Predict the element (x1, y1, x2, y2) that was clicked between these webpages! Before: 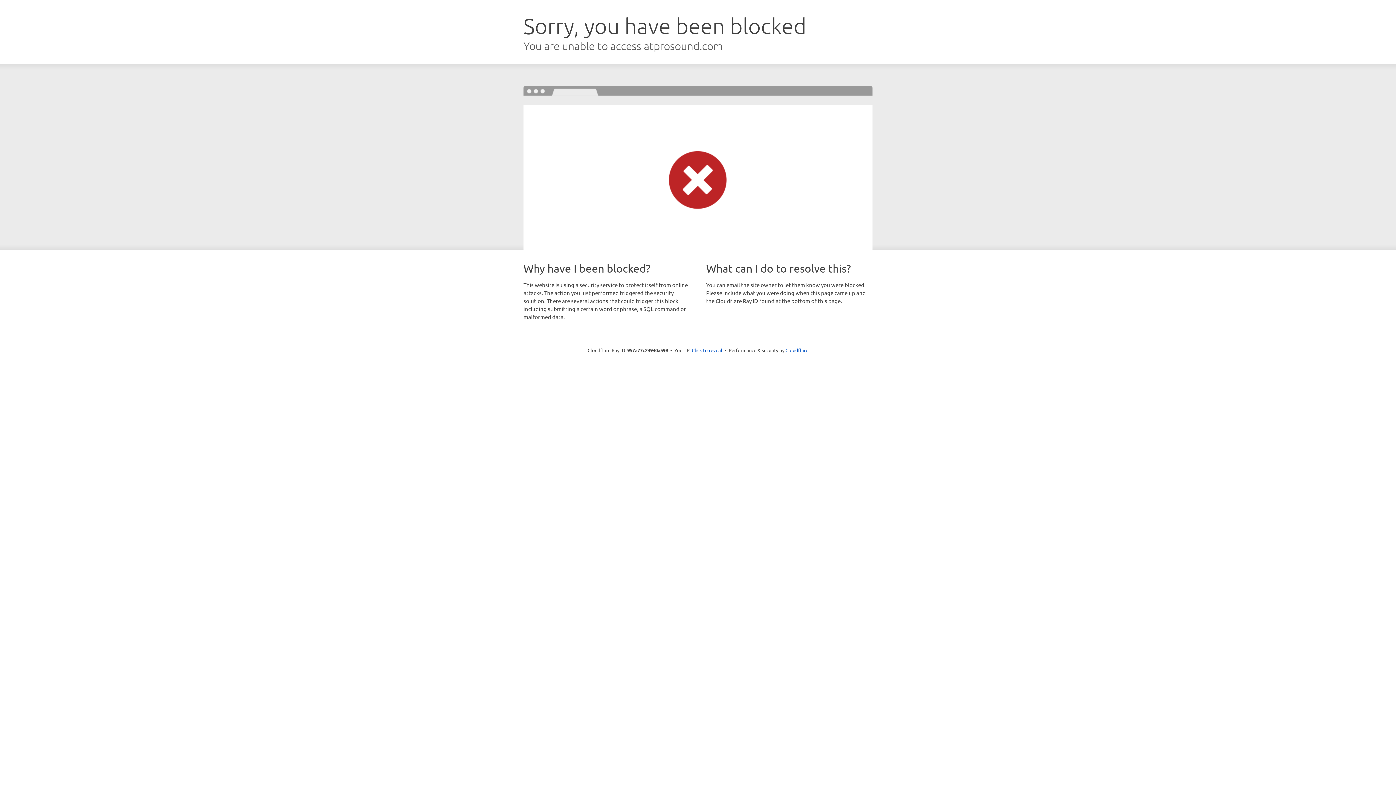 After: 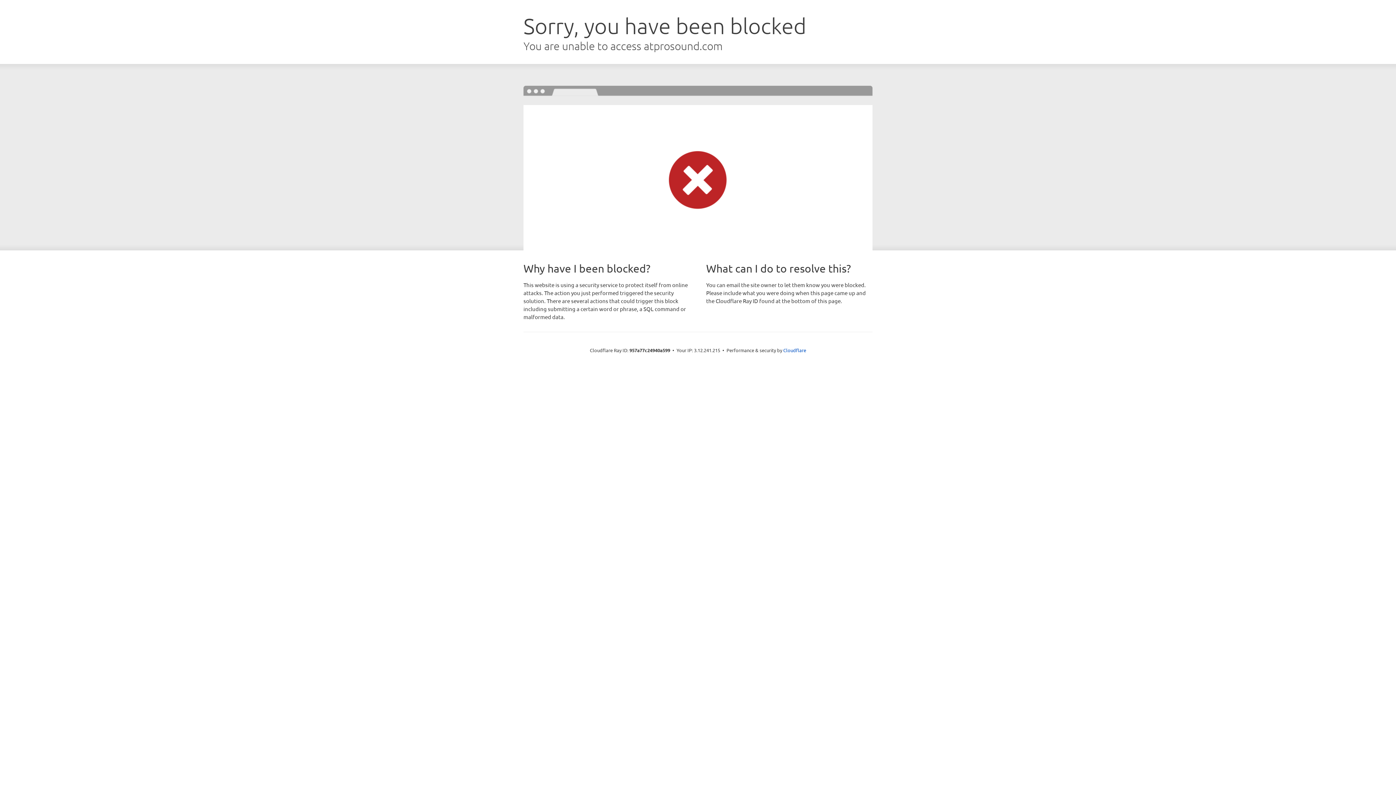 Action: label: Click to reveal bbox: (692, 346, 722, 353)